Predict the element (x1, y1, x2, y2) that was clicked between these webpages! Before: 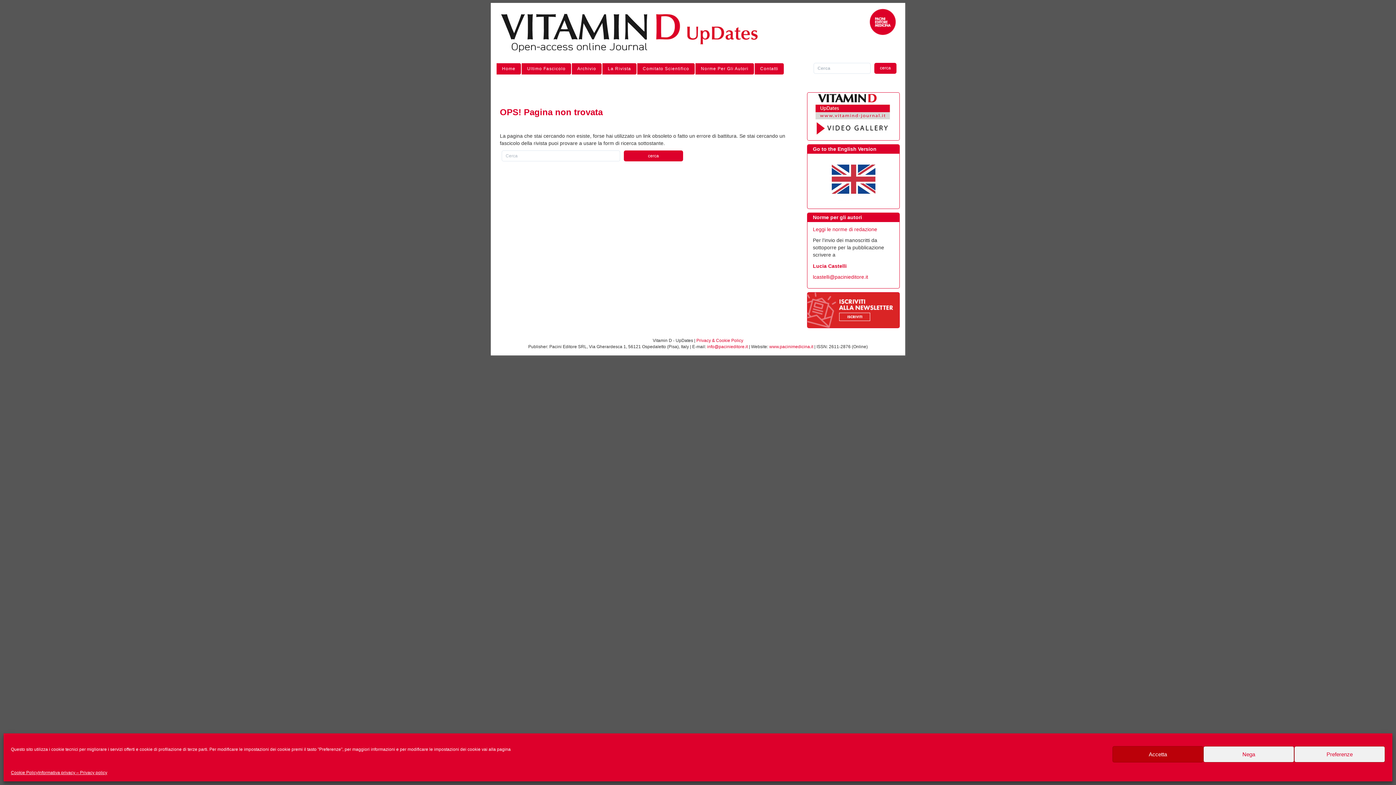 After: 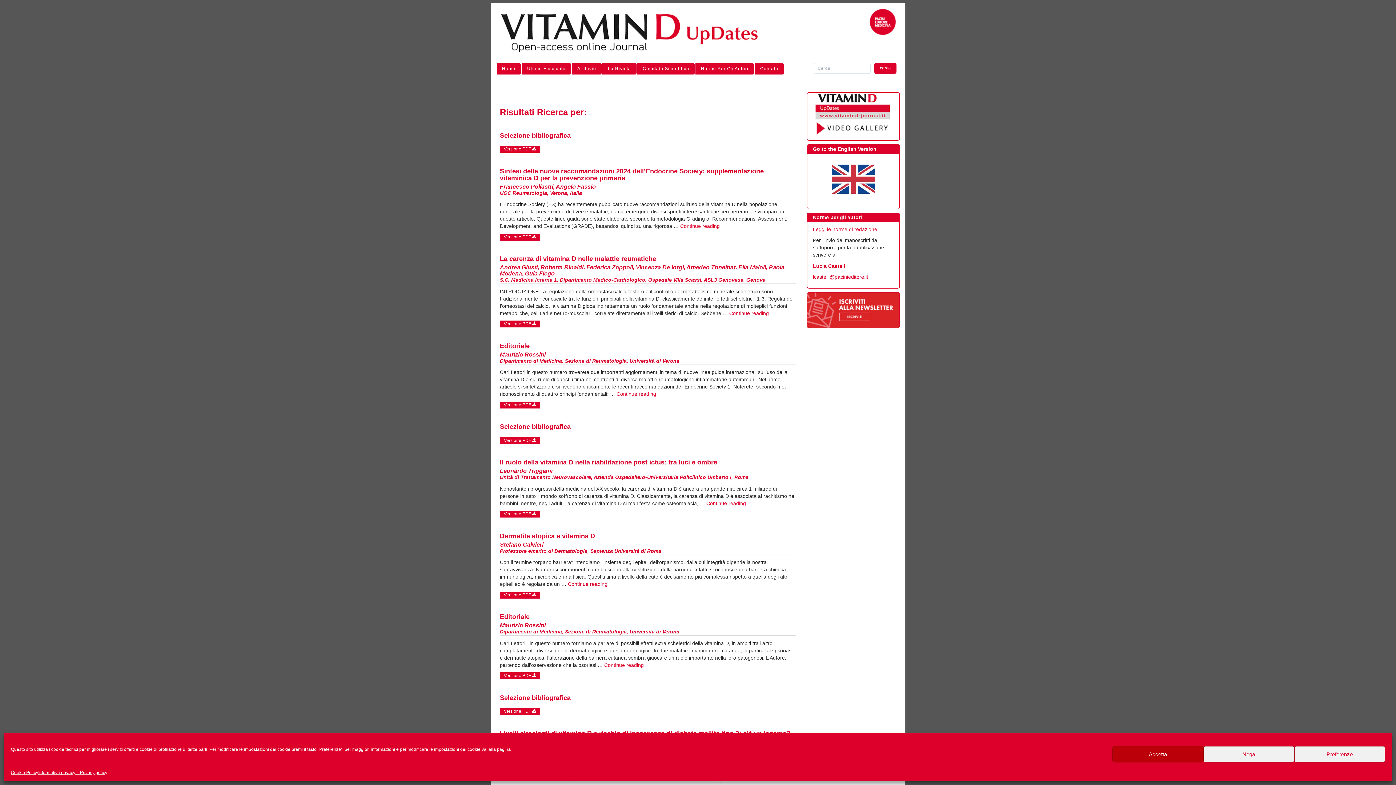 Action: label: cerca bbox: (624, 150, 683, 161)